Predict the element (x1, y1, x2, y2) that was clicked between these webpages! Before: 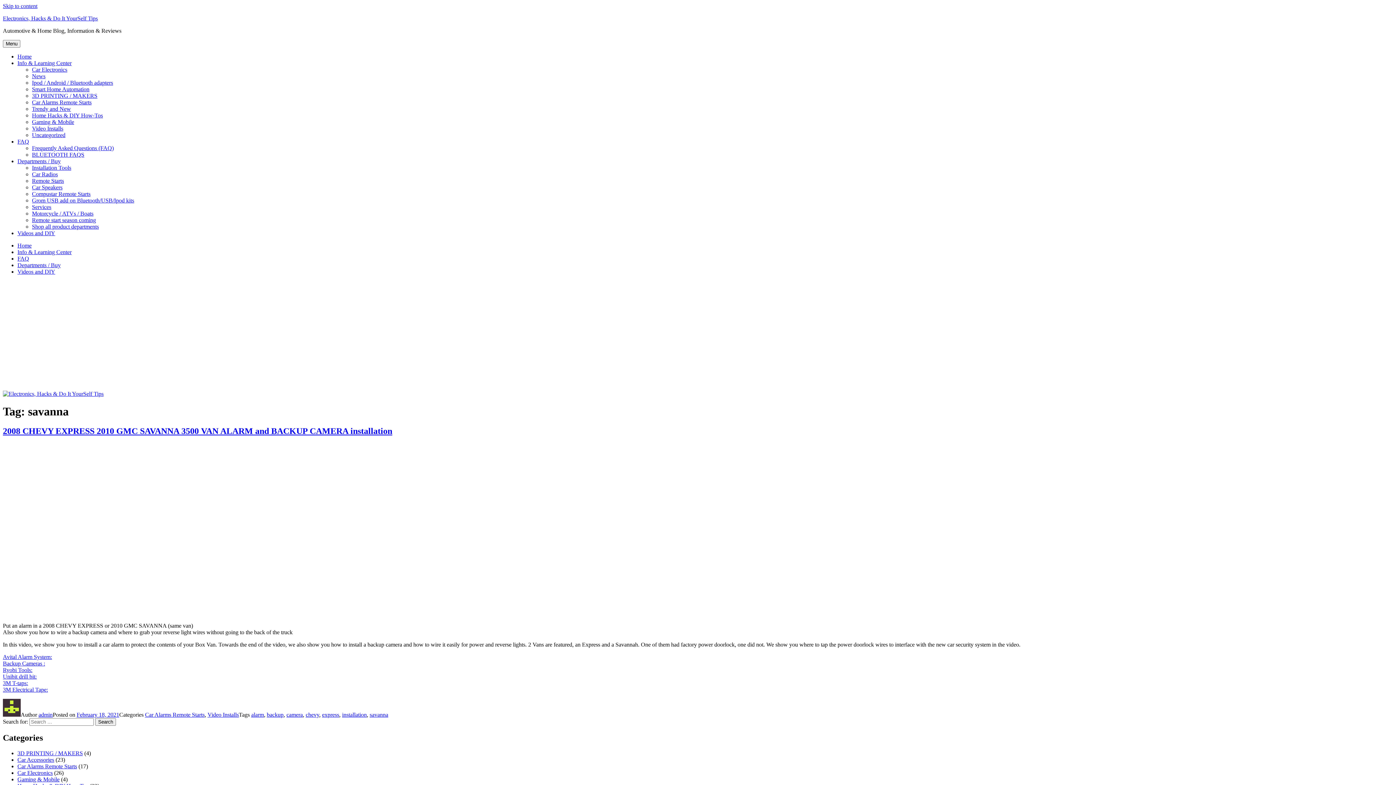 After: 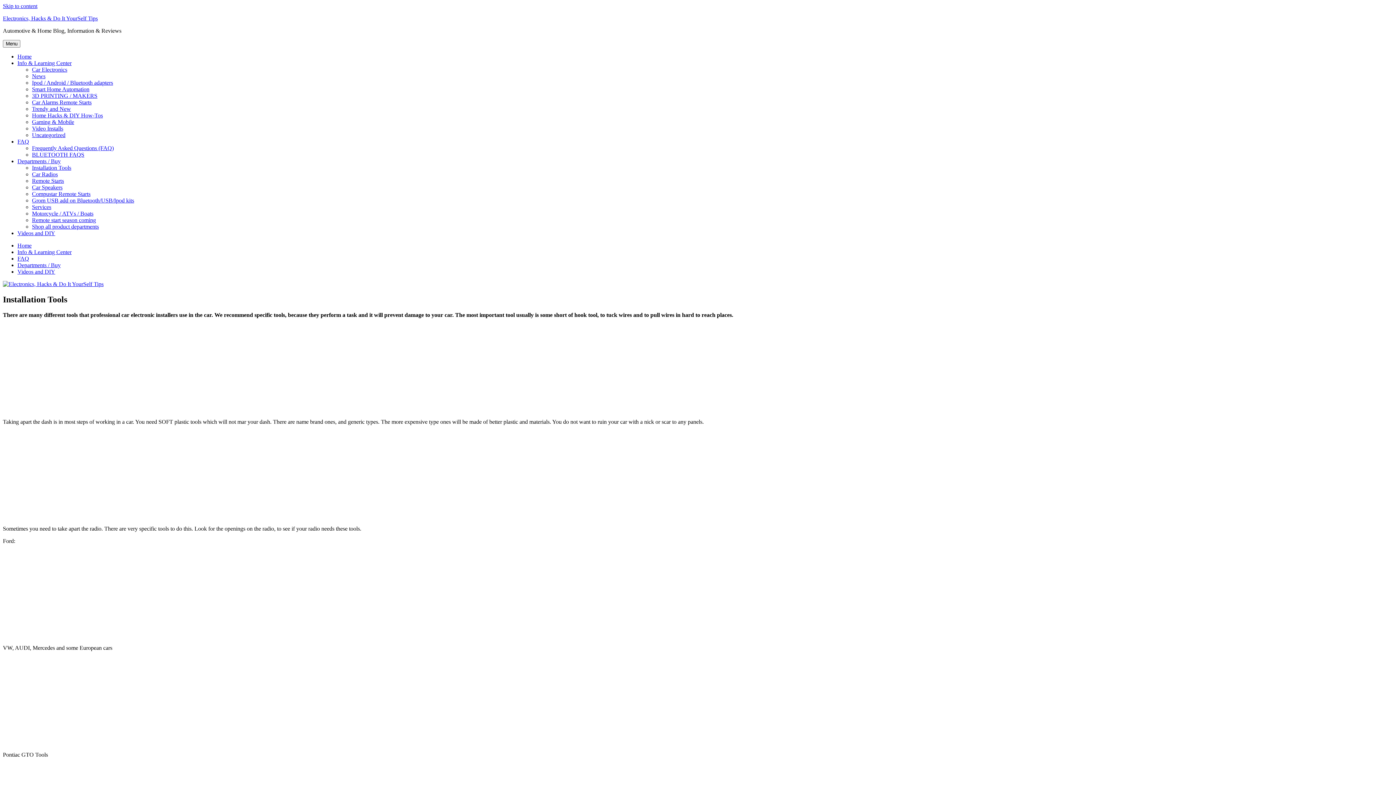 Action: bbox: (32, 164, 71, 170) label: Installation Tools